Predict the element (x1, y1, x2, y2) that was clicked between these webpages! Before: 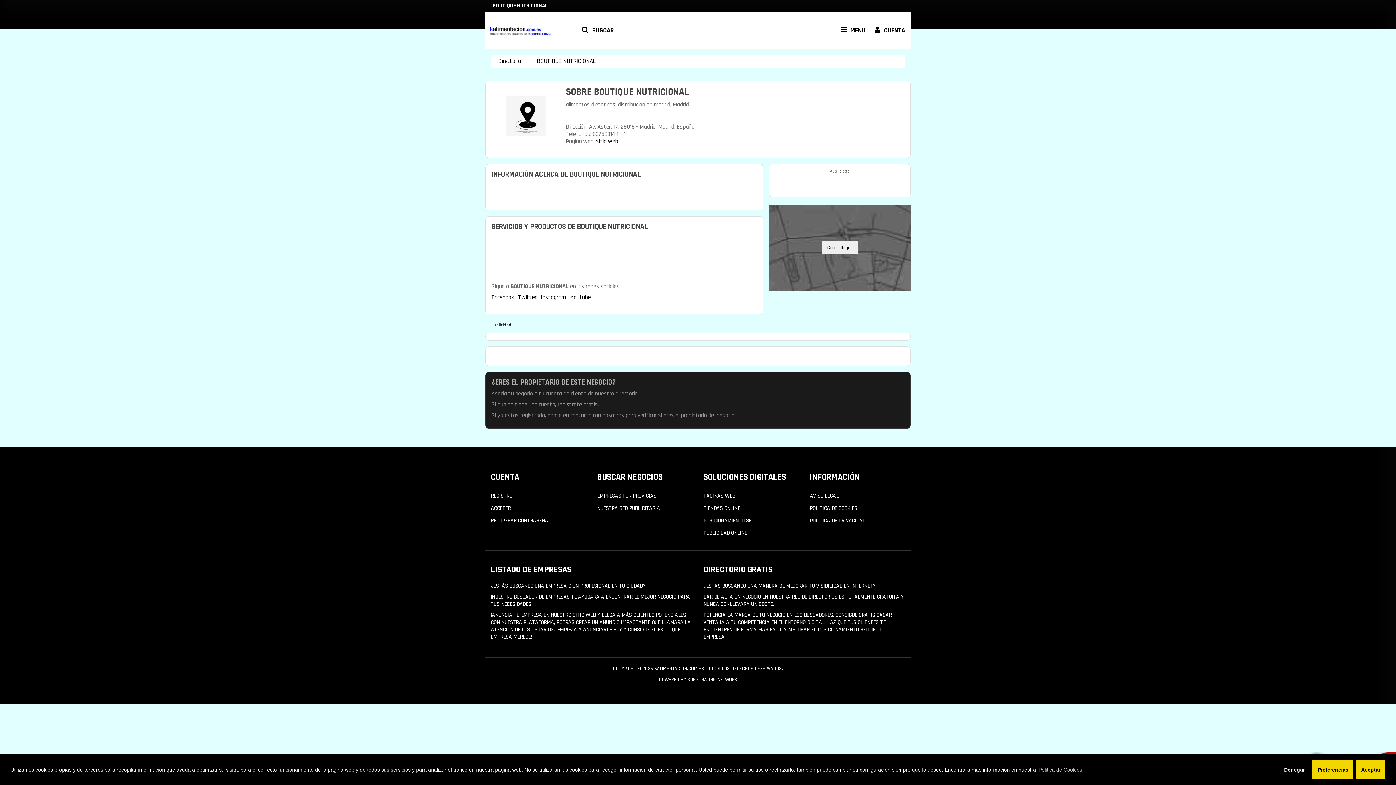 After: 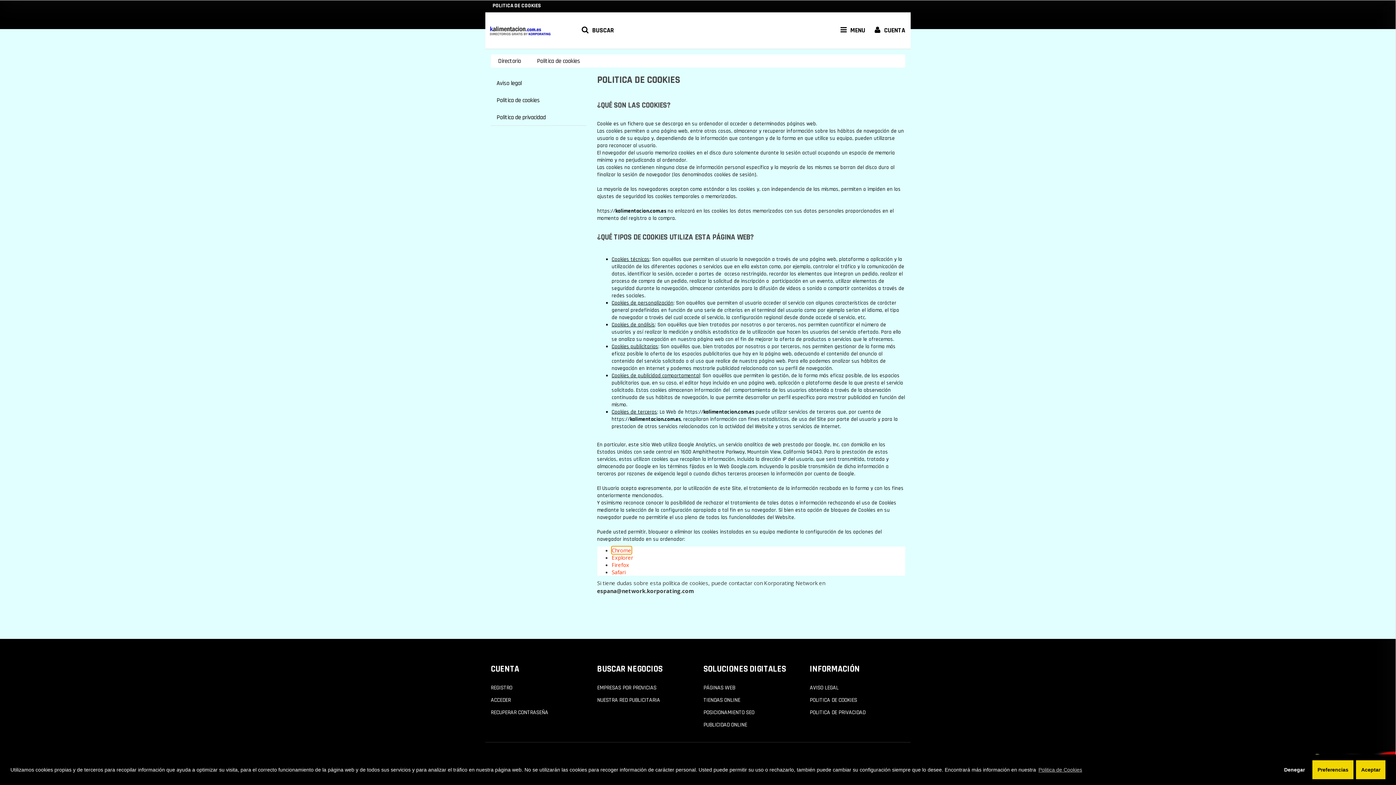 Action: label: POLITICA DE COOKIES bbox: (810, 504, 857, 512)